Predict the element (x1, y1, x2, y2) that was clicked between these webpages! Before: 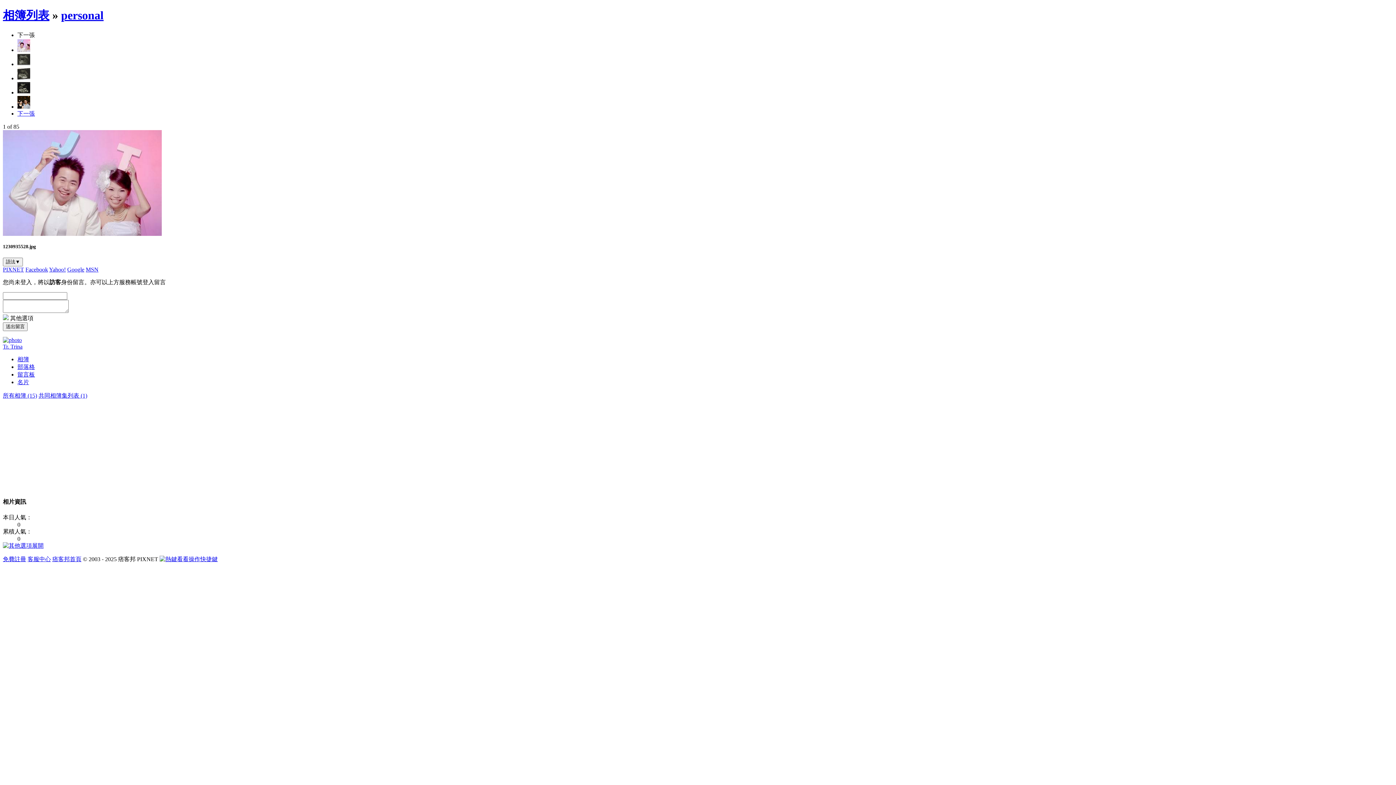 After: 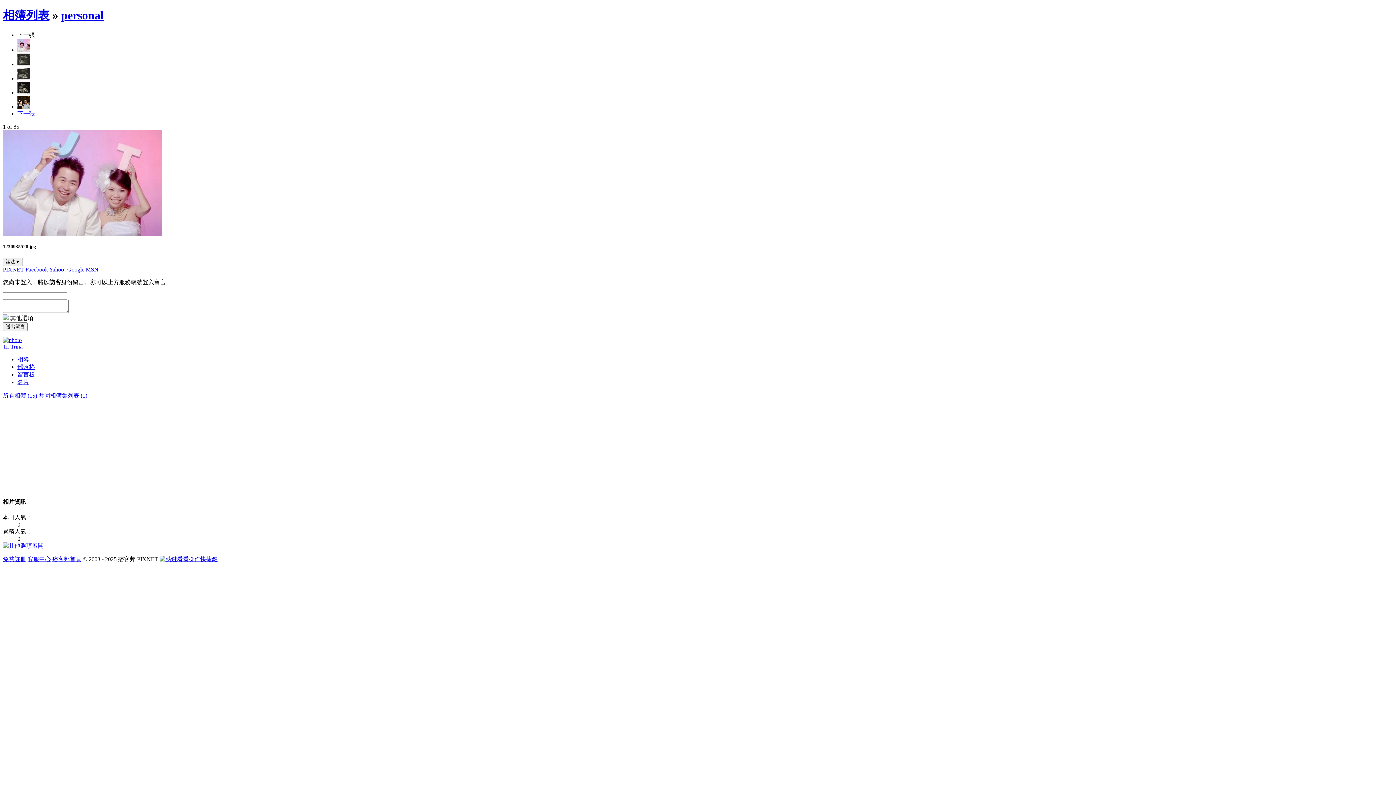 Action: label: 展開 bbox: (2, 542, 43, 549)